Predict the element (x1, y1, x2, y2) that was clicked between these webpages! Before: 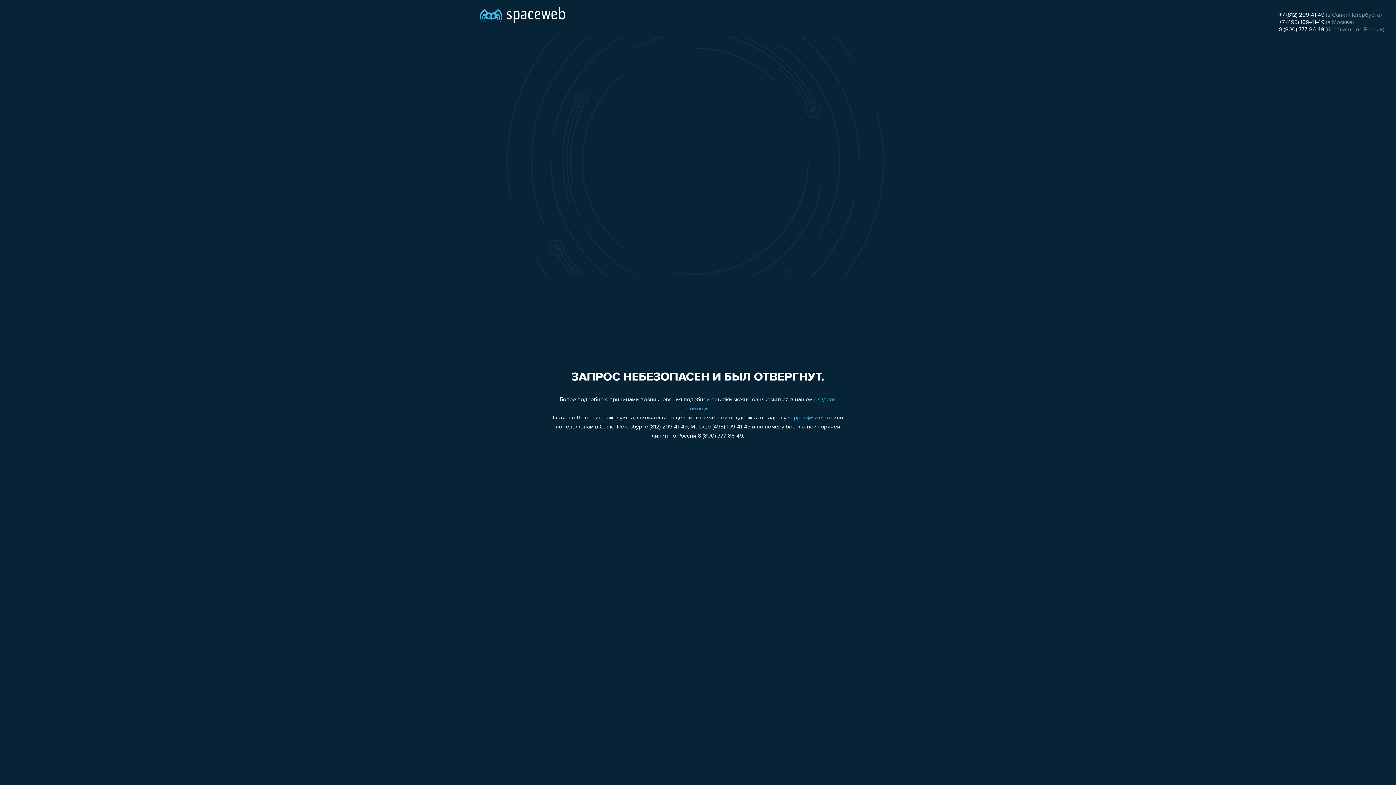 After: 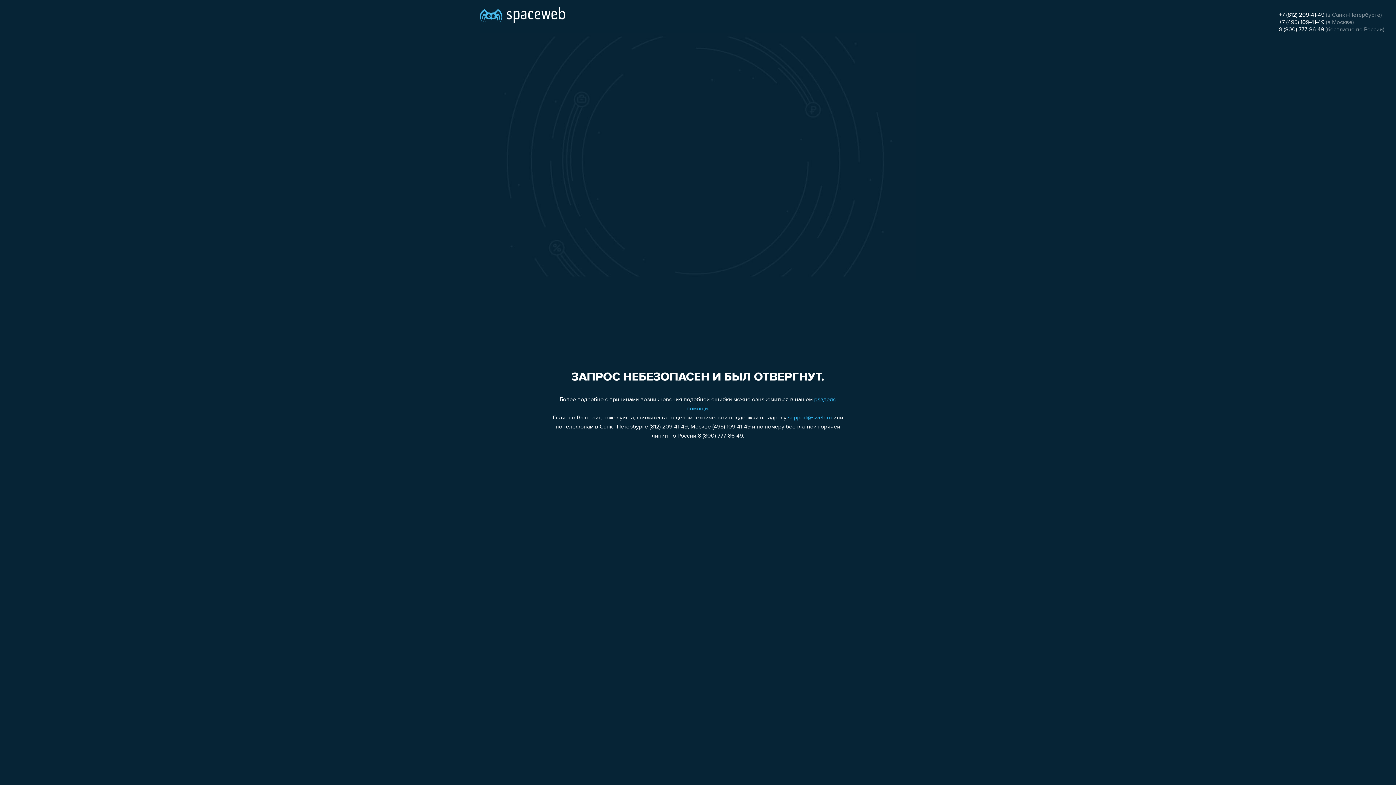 Action: bbox: (1279, 19, 1324, 25) label: +7 (495) 109-41-49